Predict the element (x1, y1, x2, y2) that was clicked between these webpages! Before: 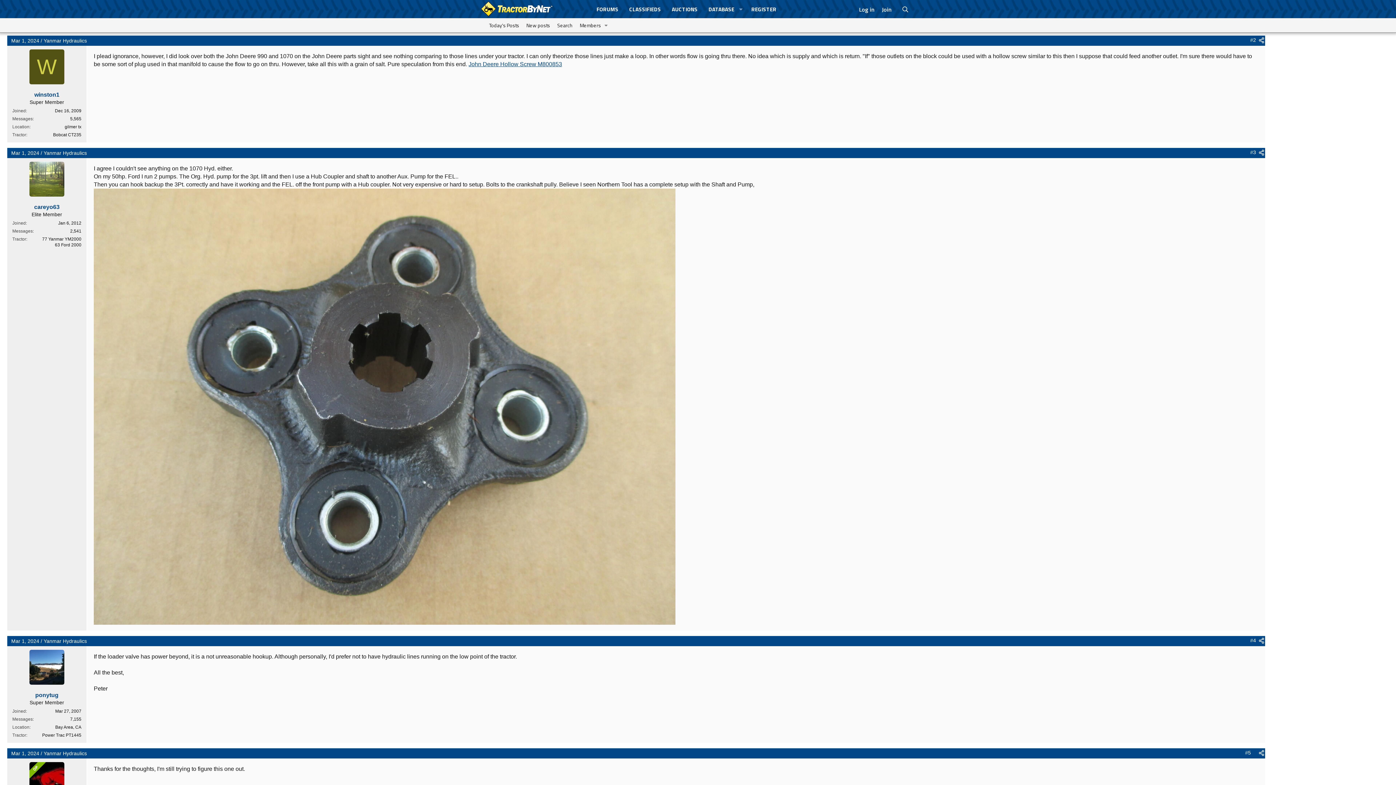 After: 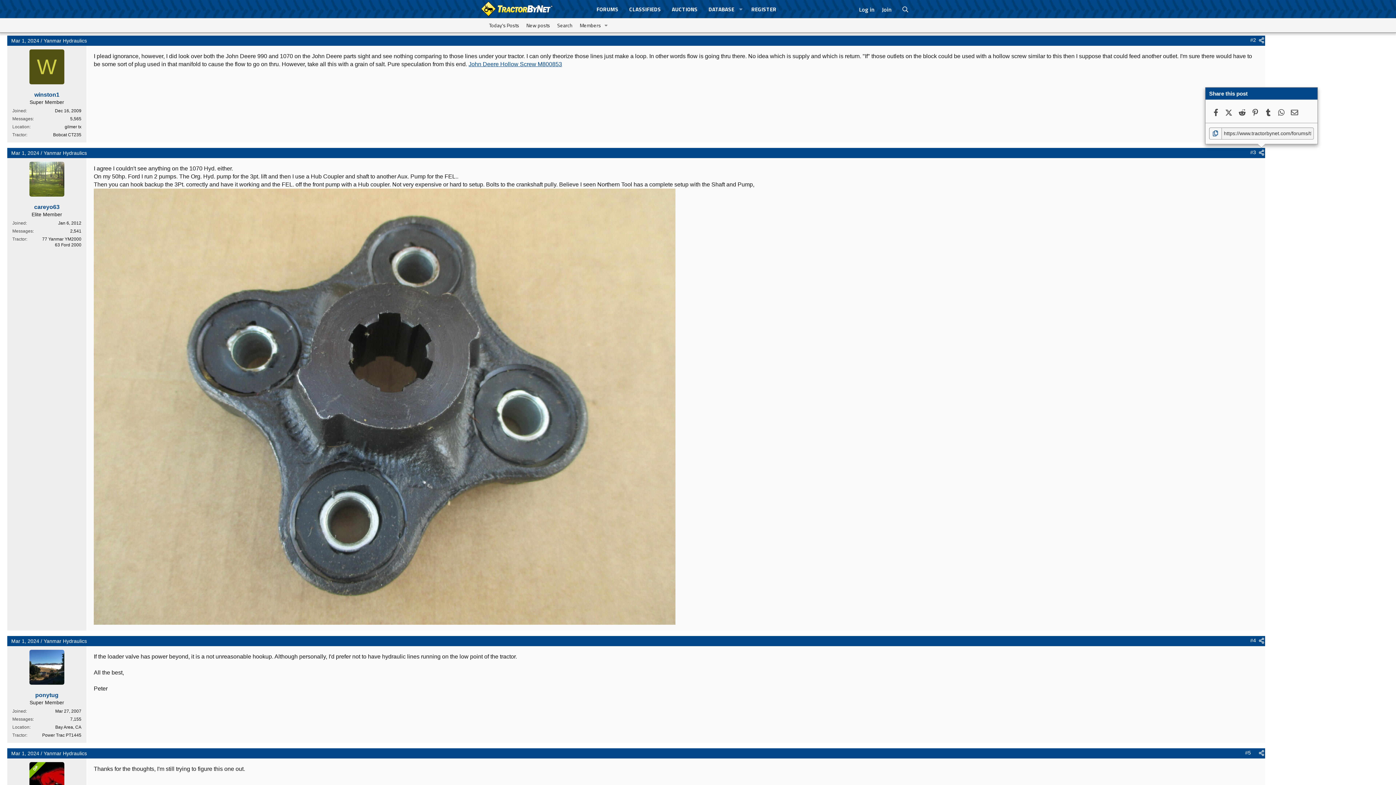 Action: bbox: (1256, 147, 1266, 158)